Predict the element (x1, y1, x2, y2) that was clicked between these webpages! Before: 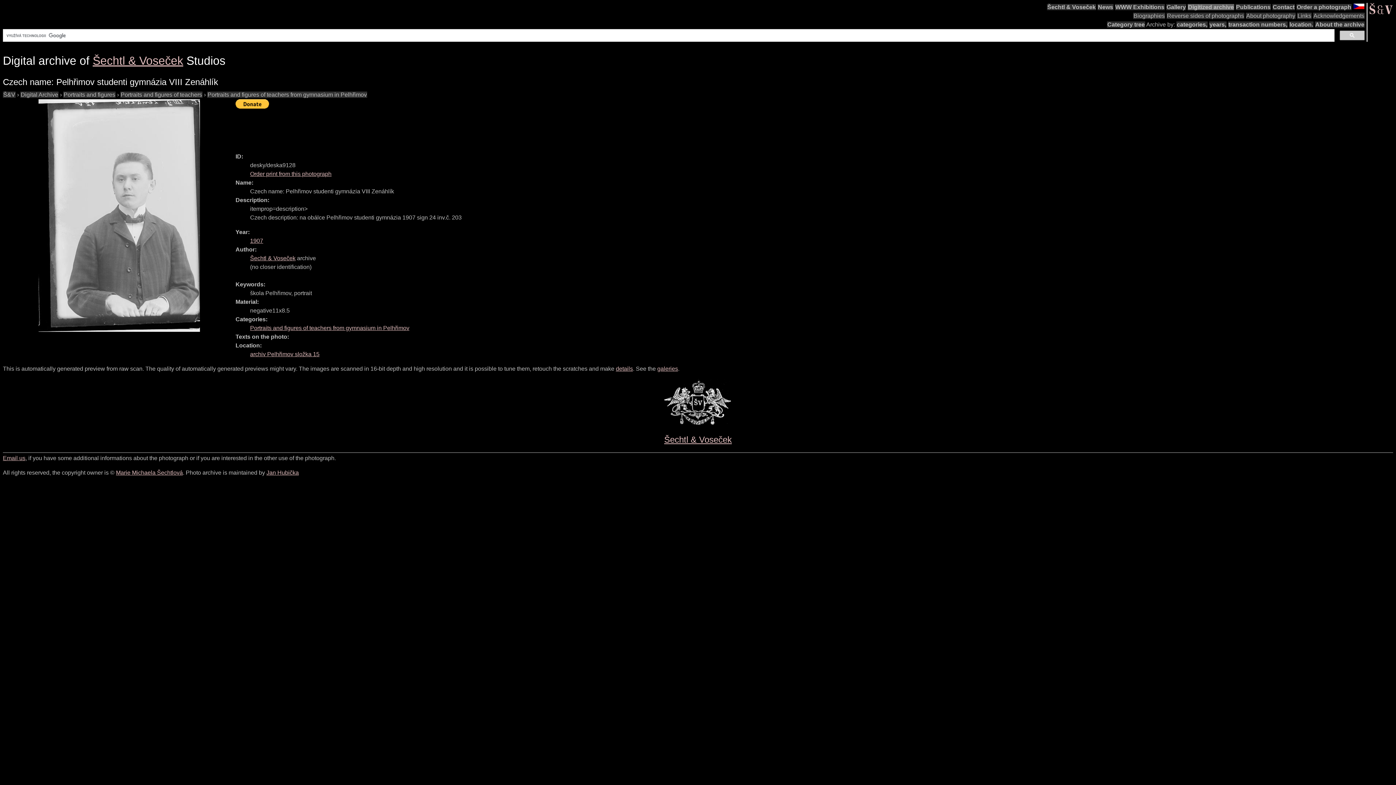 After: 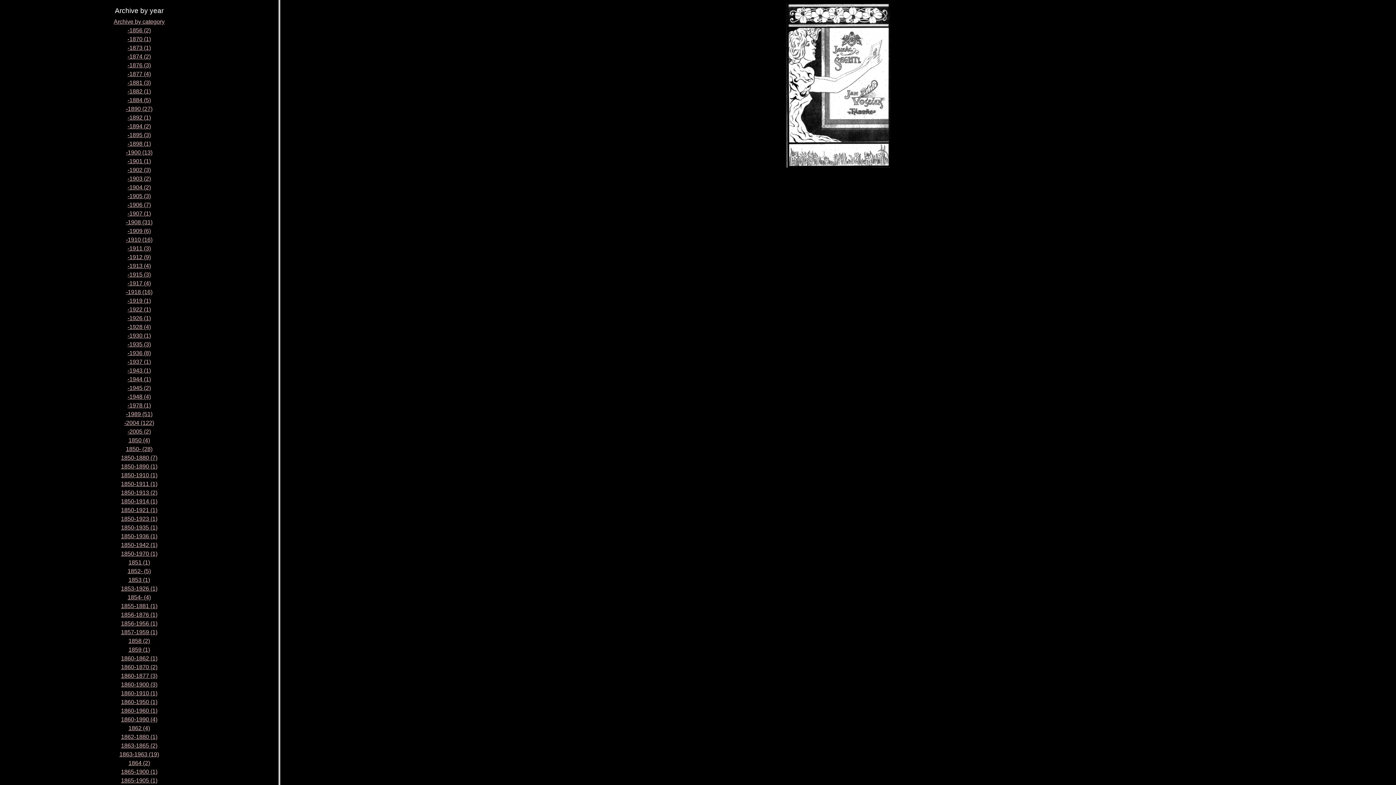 Action: bbox: (1209, 21, 1226, 27) label: years,